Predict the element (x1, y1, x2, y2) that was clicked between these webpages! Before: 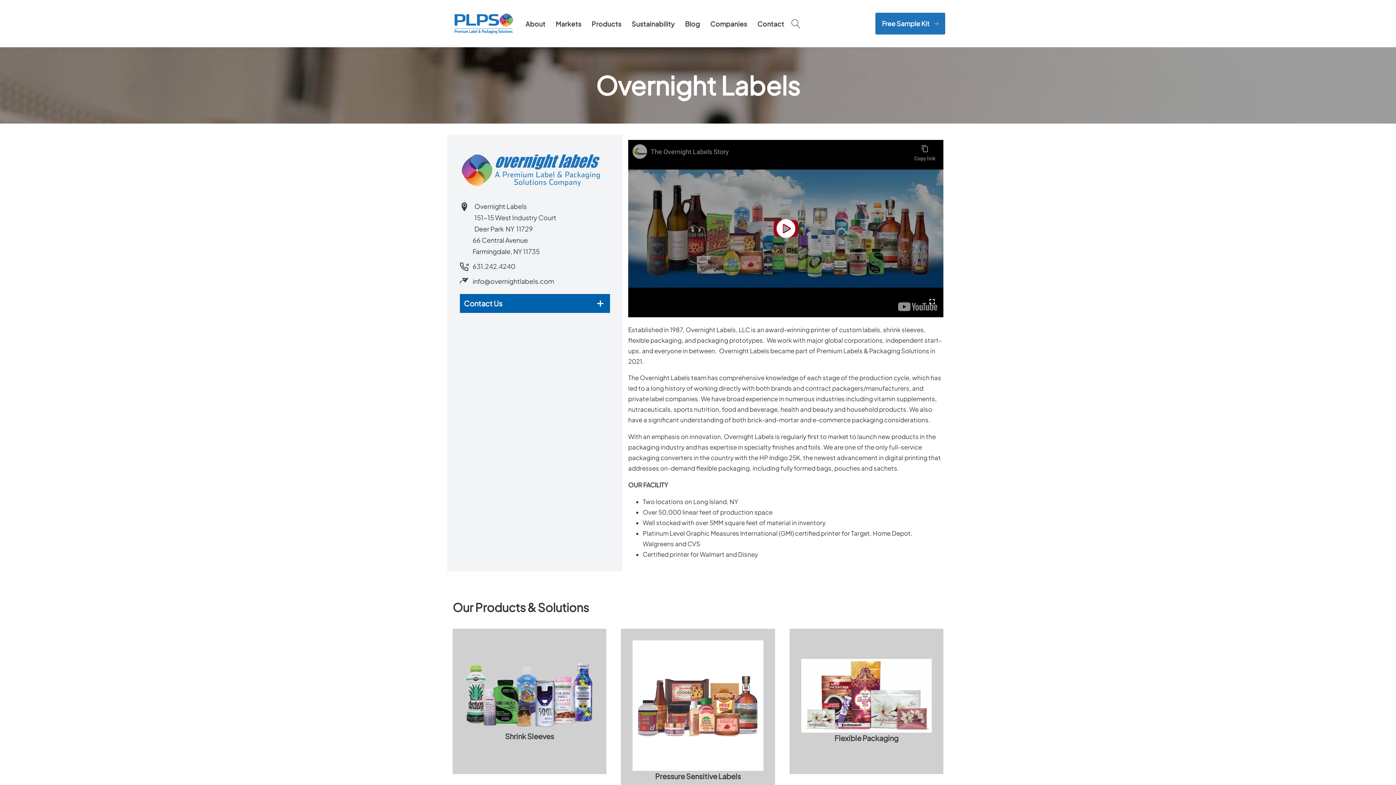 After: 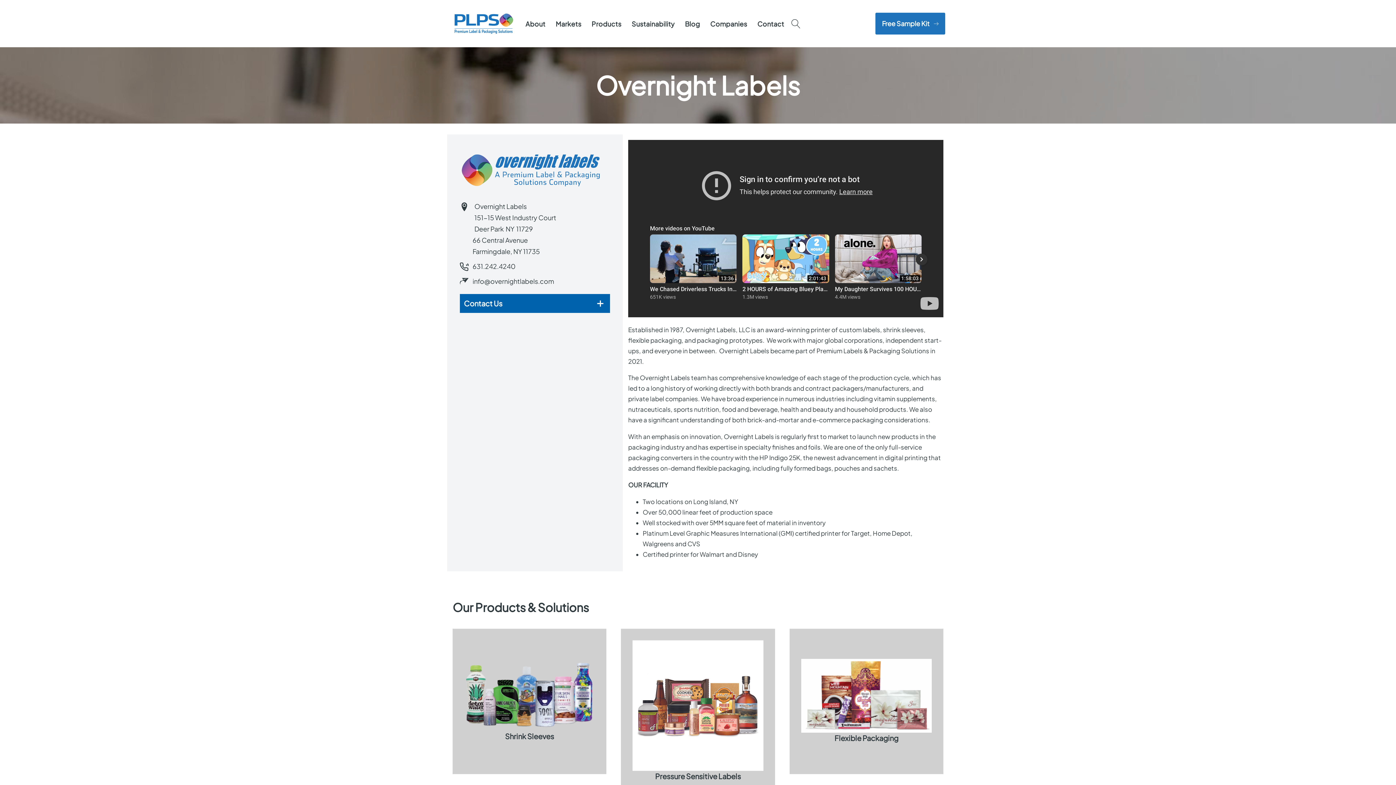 Action: label: Playback bbox: (772, 215, 799, 242)